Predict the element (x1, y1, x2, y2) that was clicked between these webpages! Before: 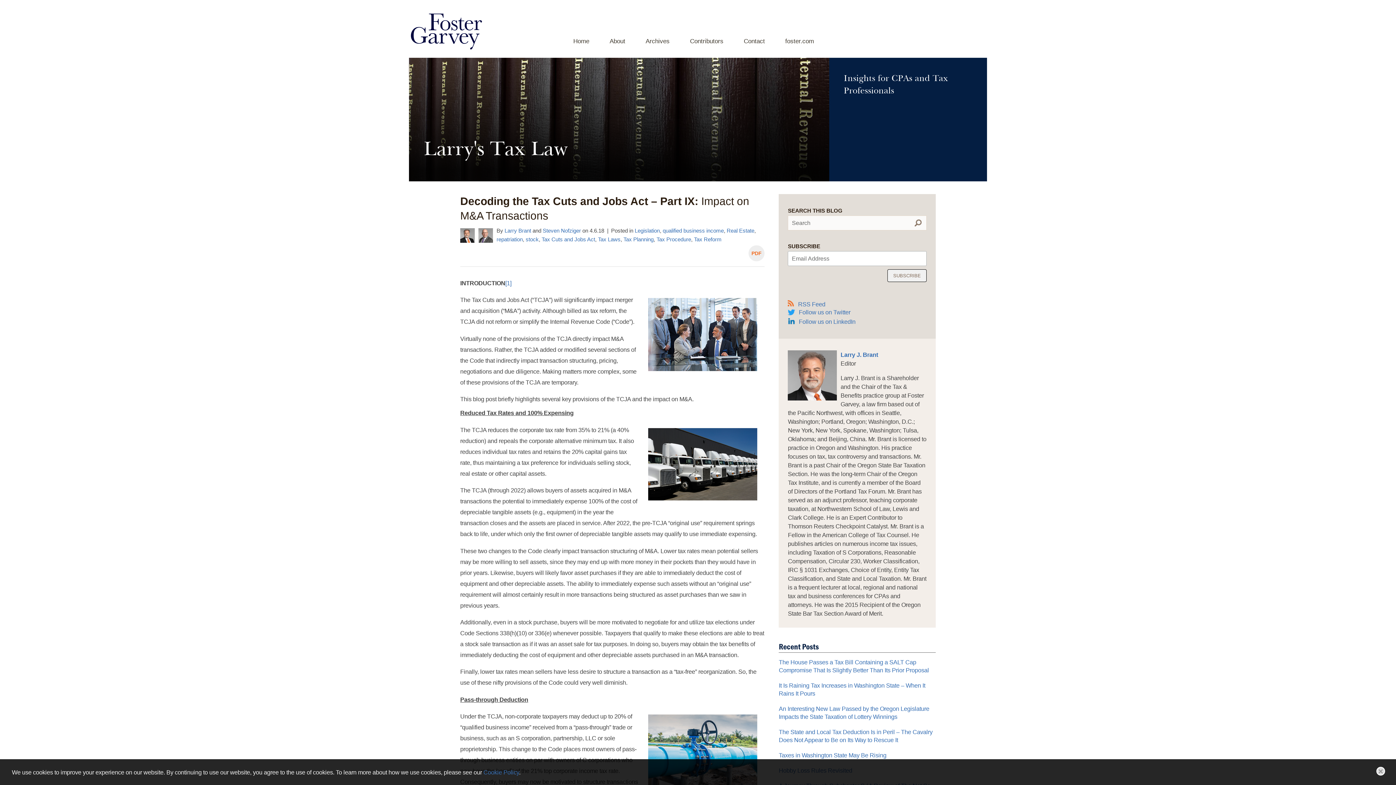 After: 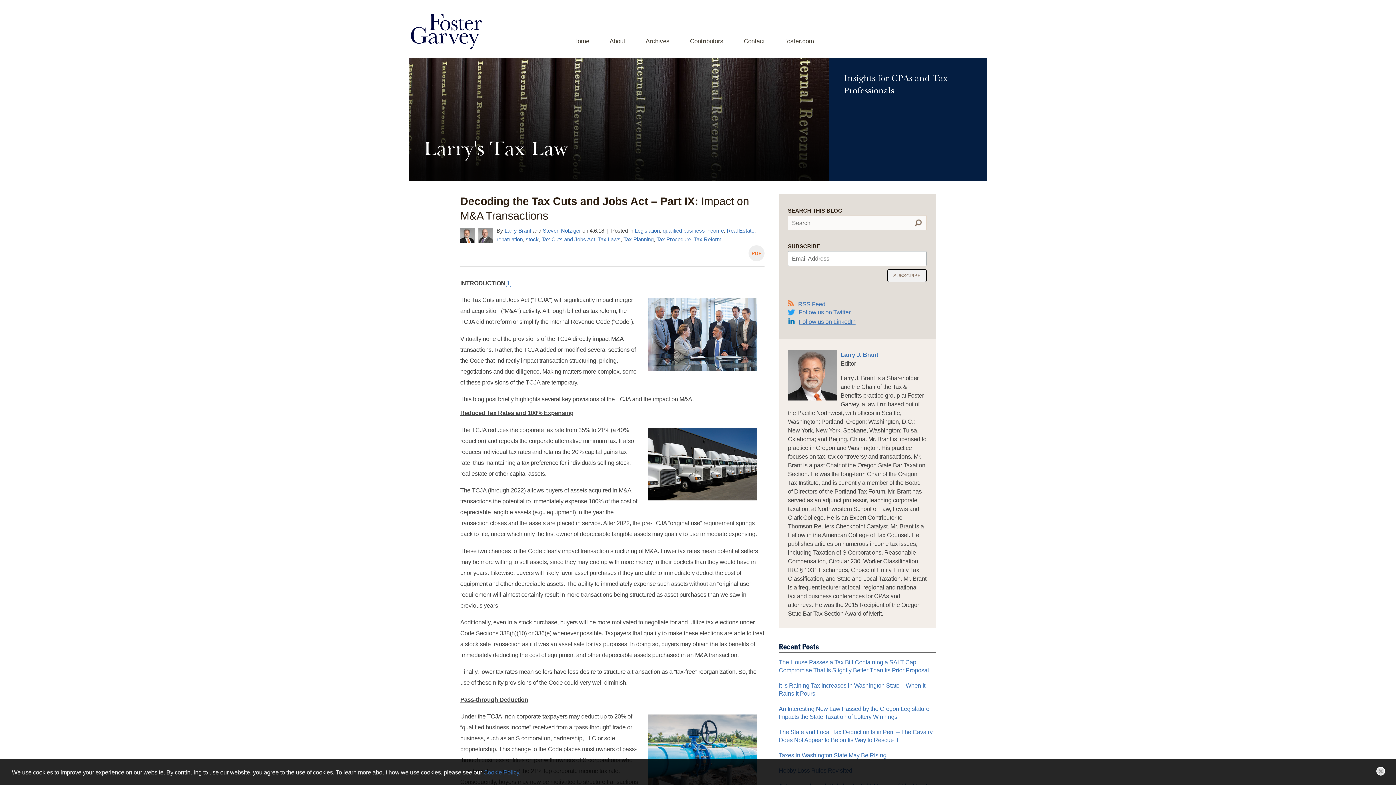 Action: label: Follow us on LinkedIn bbox: (799, 318, 855, 325)